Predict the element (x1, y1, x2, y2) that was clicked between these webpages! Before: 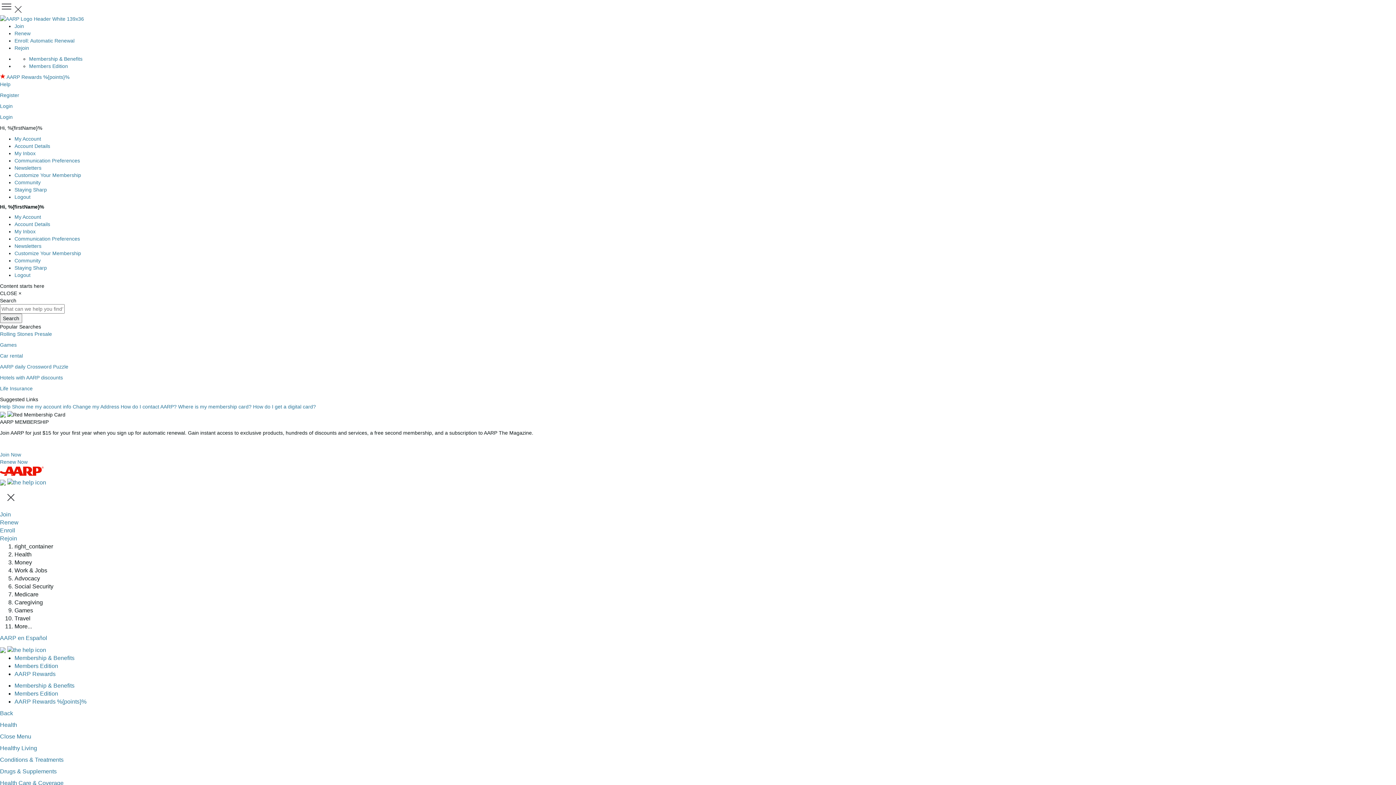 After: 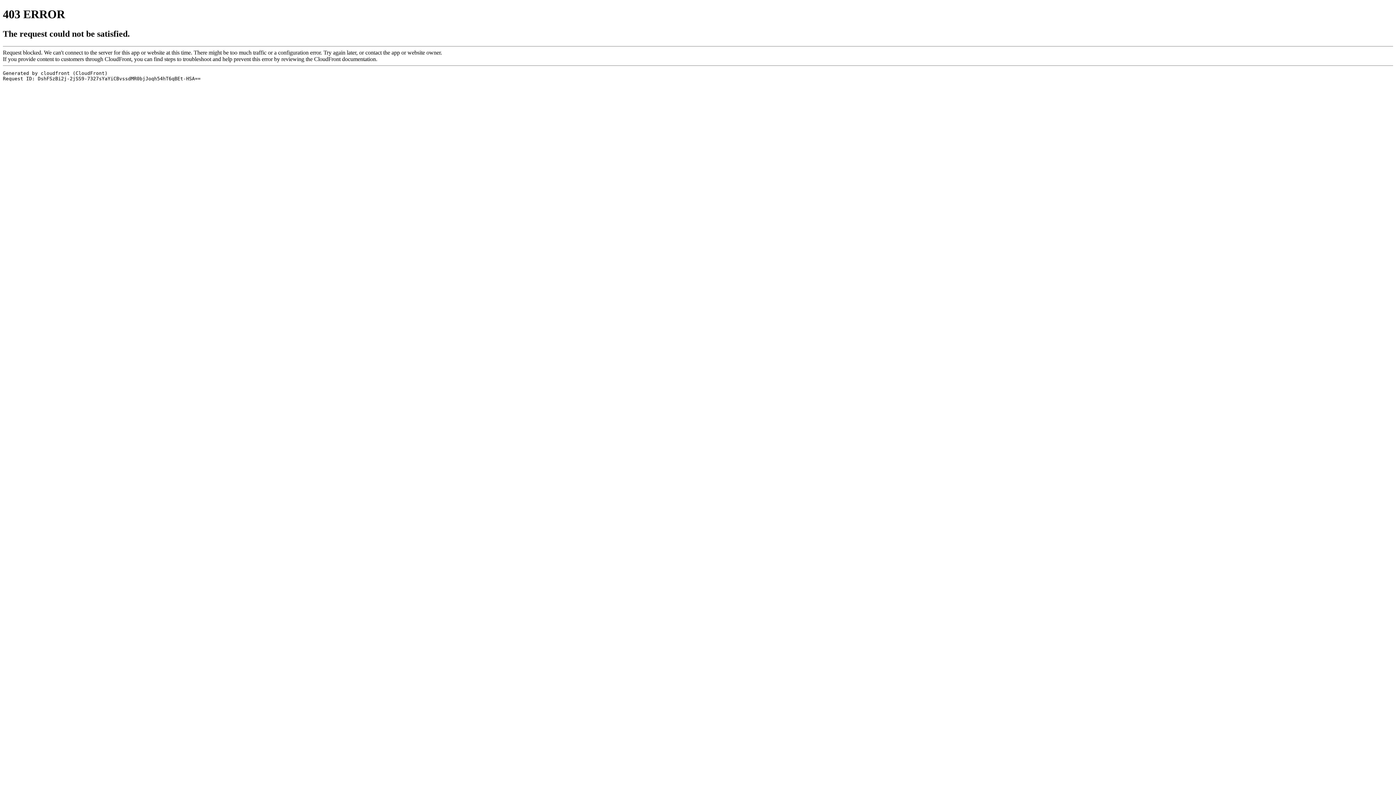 Action: bbox: (14, 671, 55, 677) label: AARP Rewards